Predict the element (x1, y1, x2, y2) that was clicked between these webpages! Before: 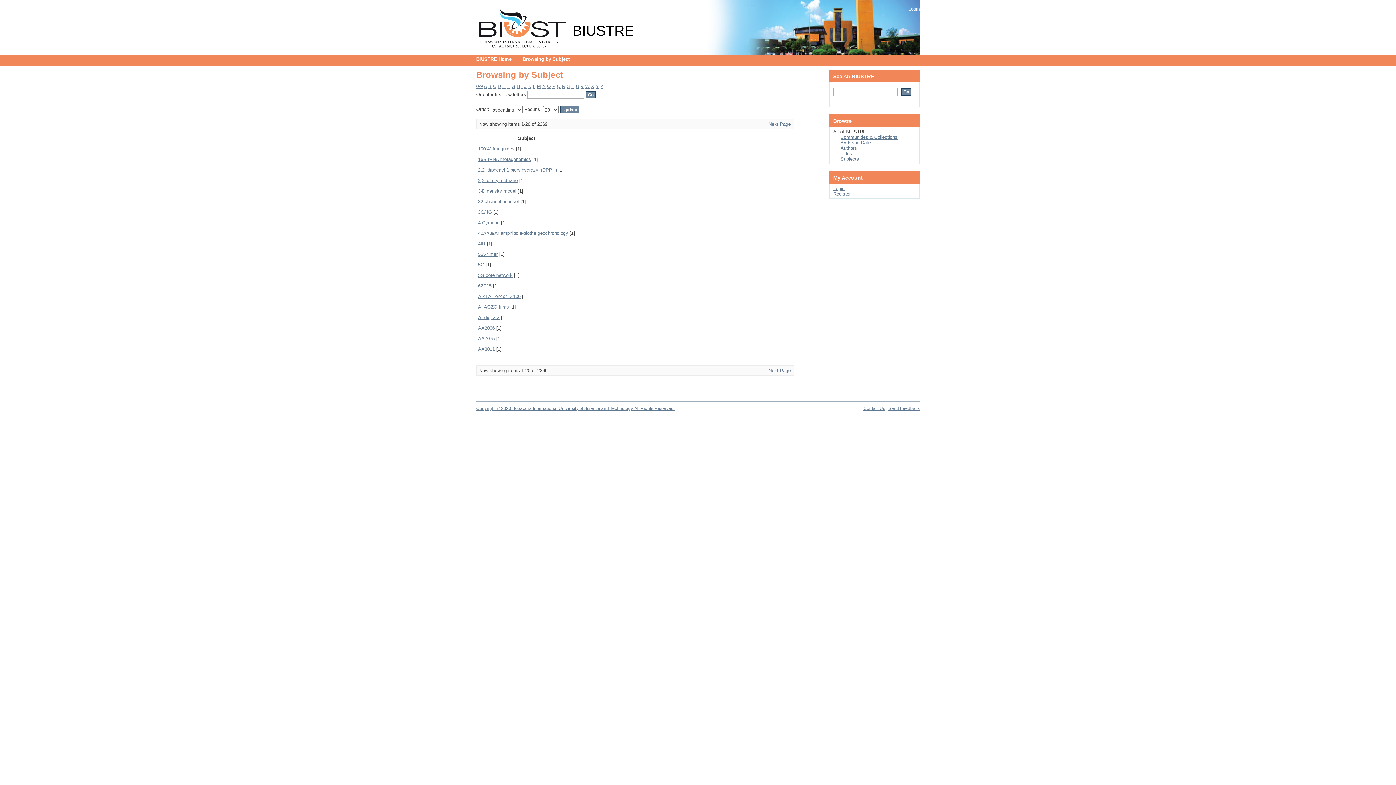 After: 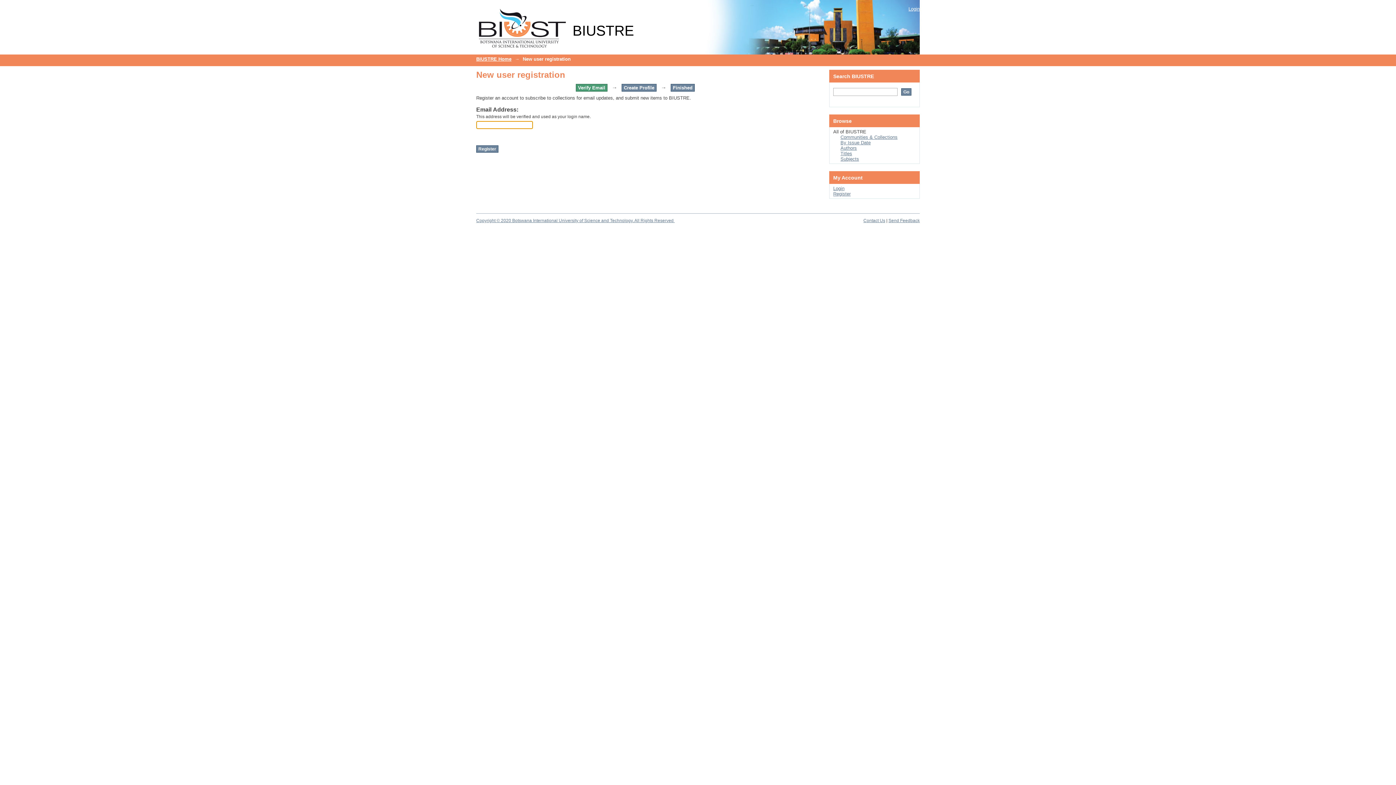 Action: label: Register bbox: (833, 191, 850, 196)